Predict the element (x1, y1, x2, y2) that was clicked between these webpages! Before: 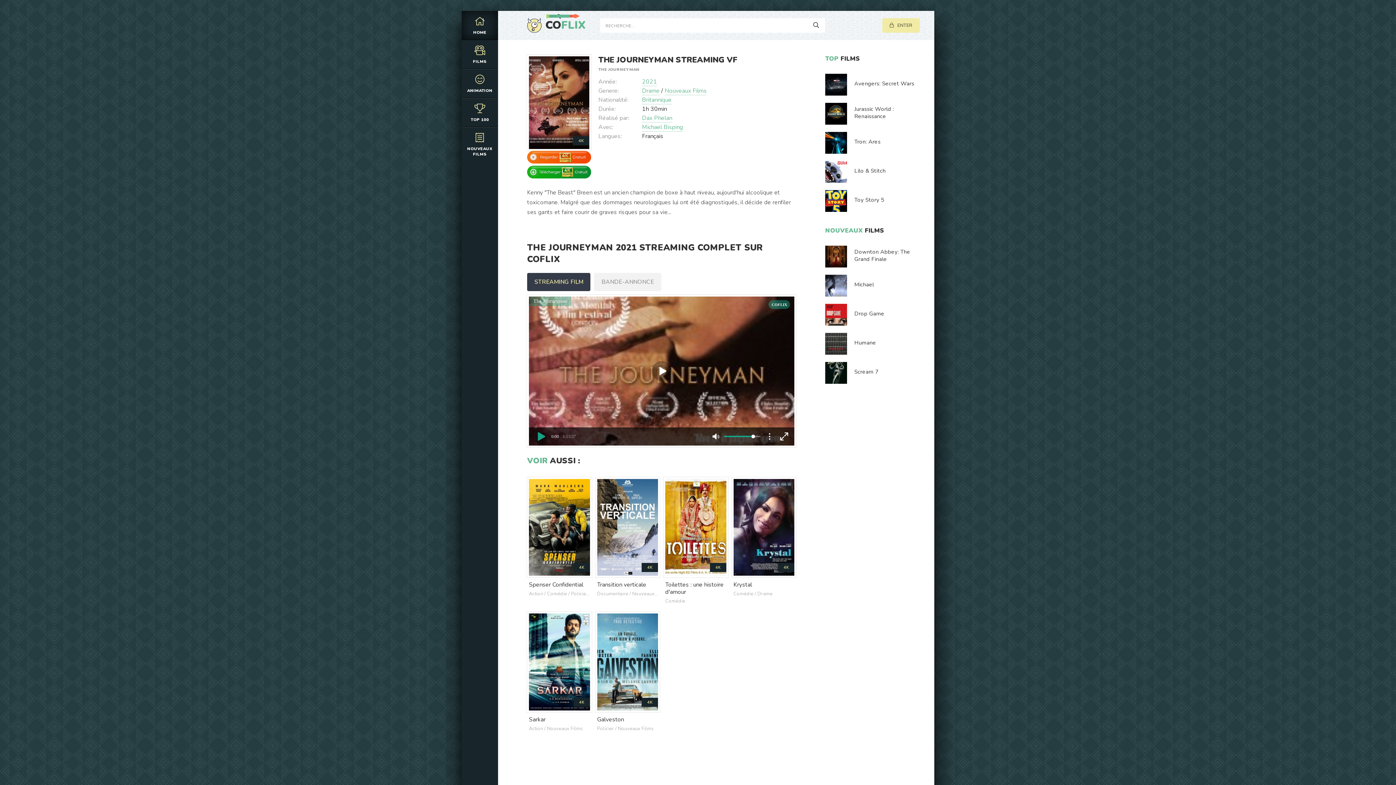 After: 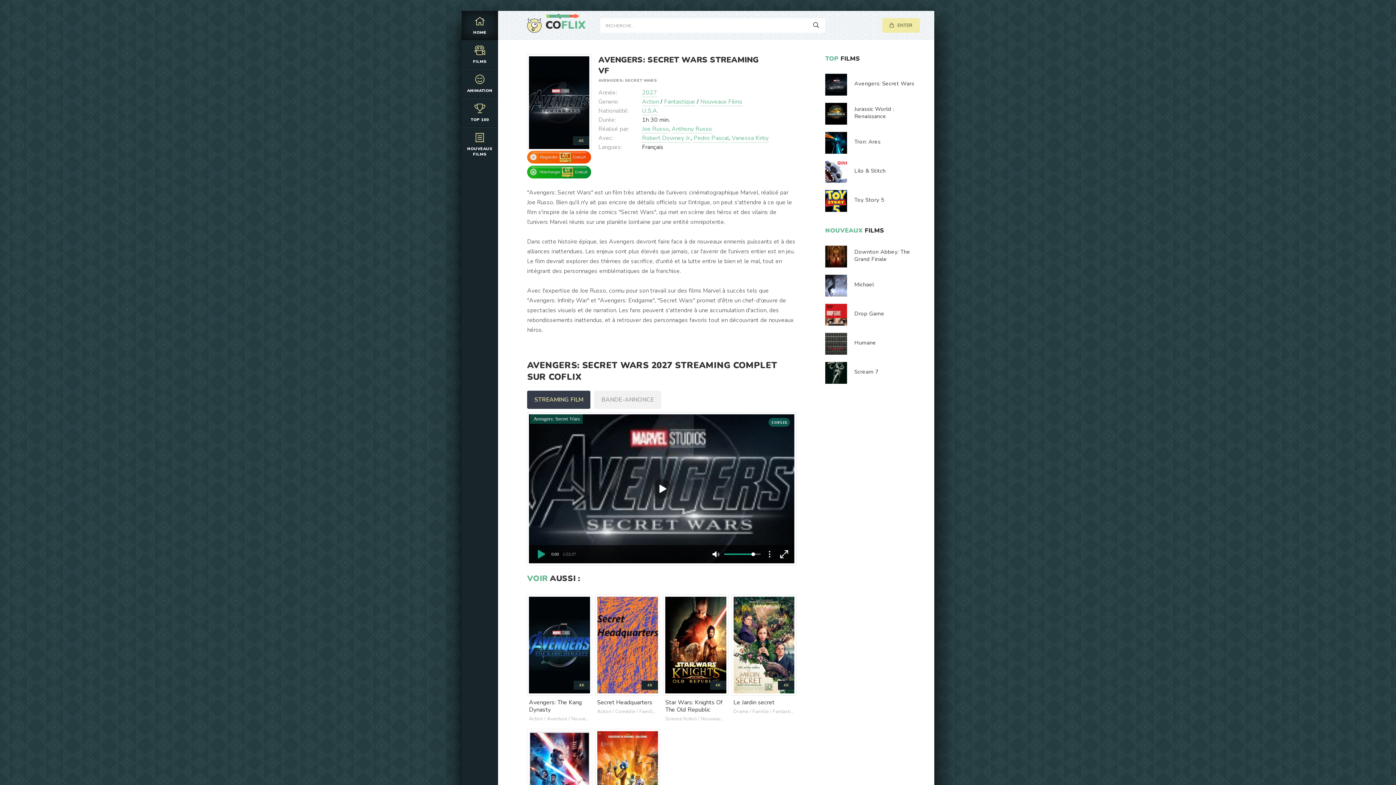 Action: label: Avengers: Secret Wars bbox: (825, 73, 920, 95)